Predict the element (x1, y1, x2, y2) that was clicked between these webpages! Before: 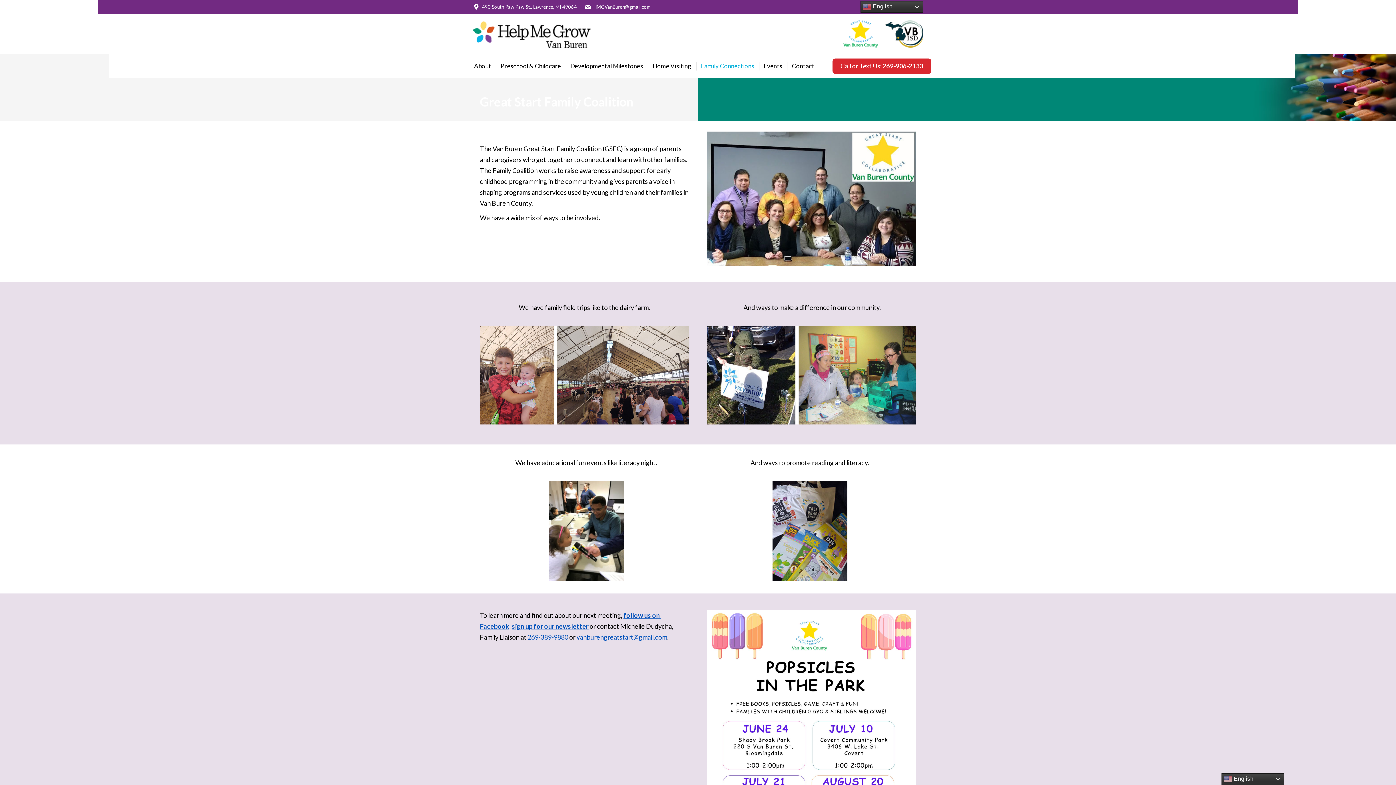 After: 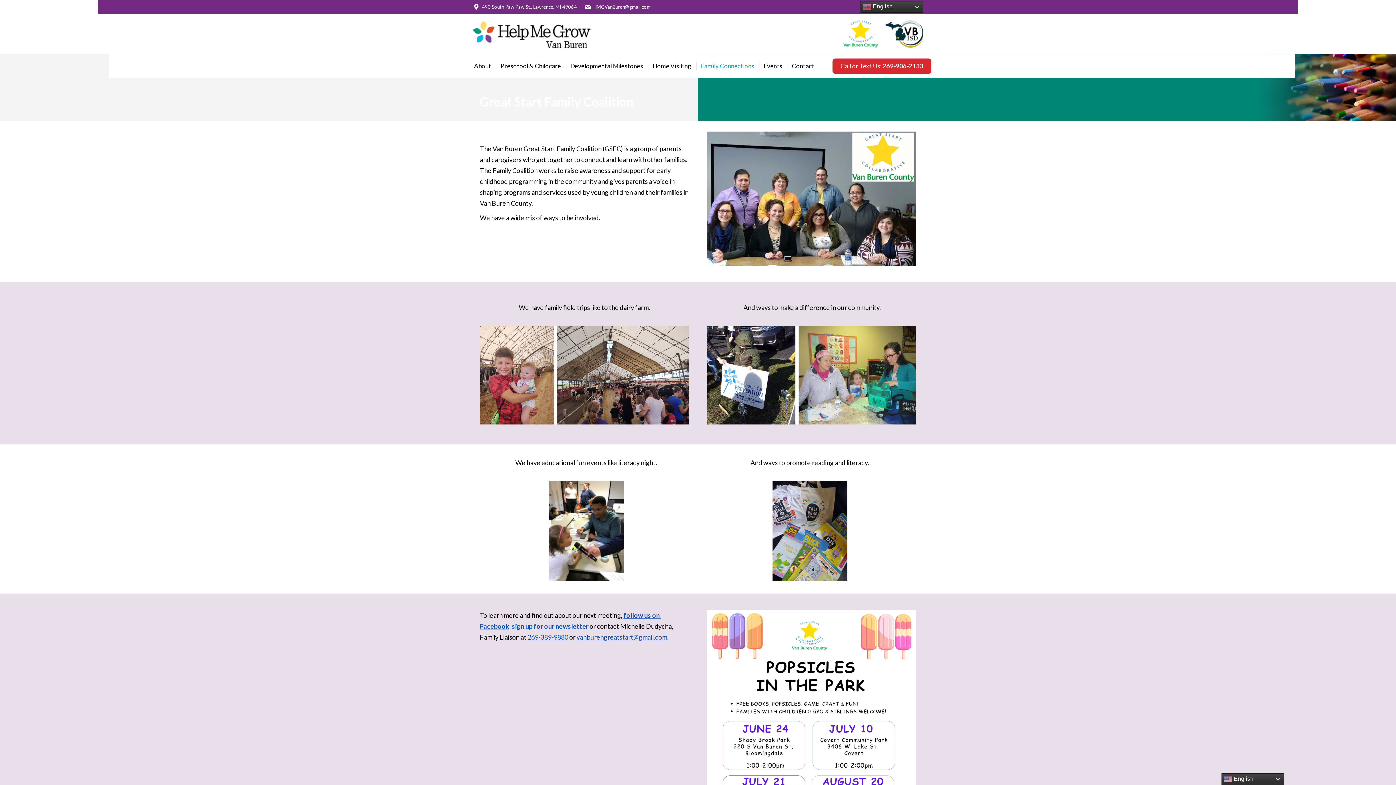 Action: label: sign up for our newsletter bbox: (512, 622, 588, 630)